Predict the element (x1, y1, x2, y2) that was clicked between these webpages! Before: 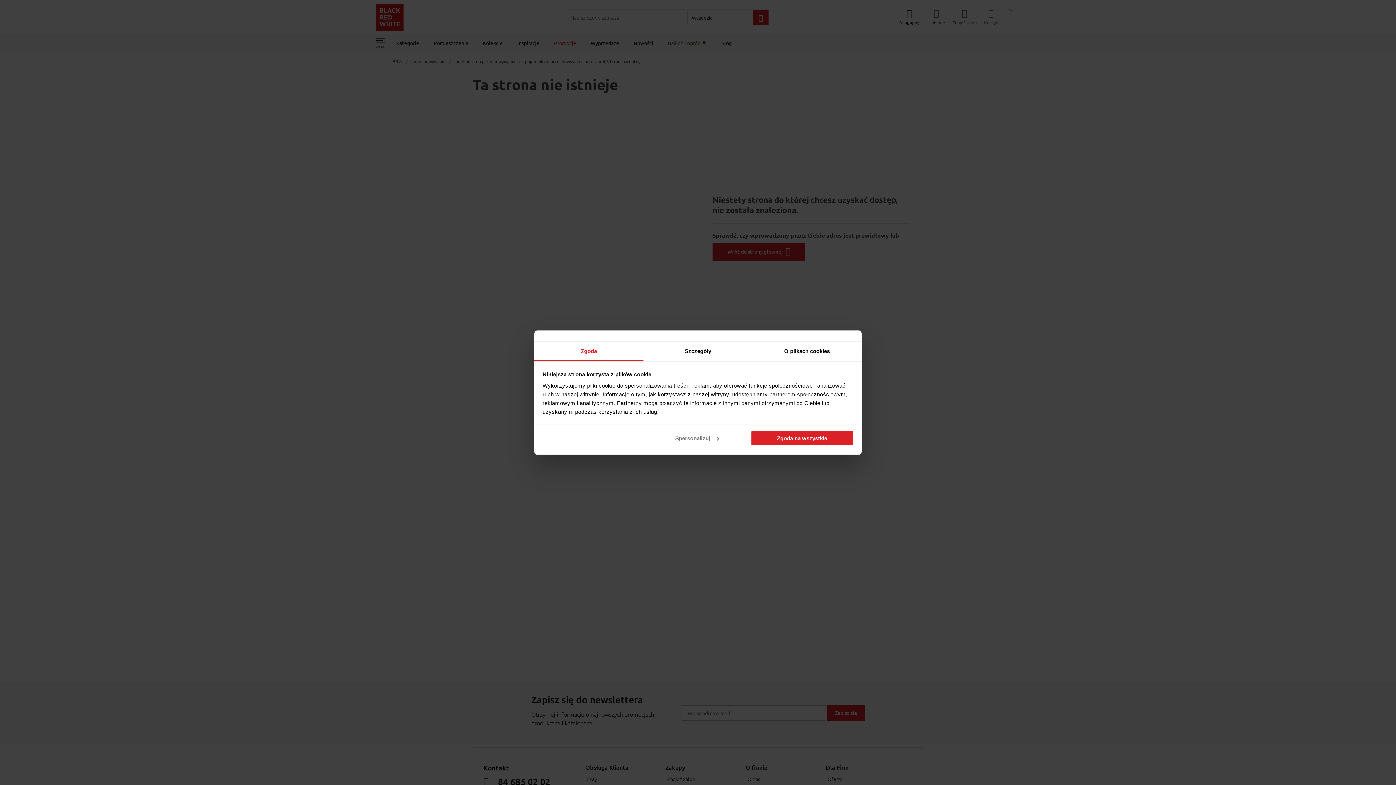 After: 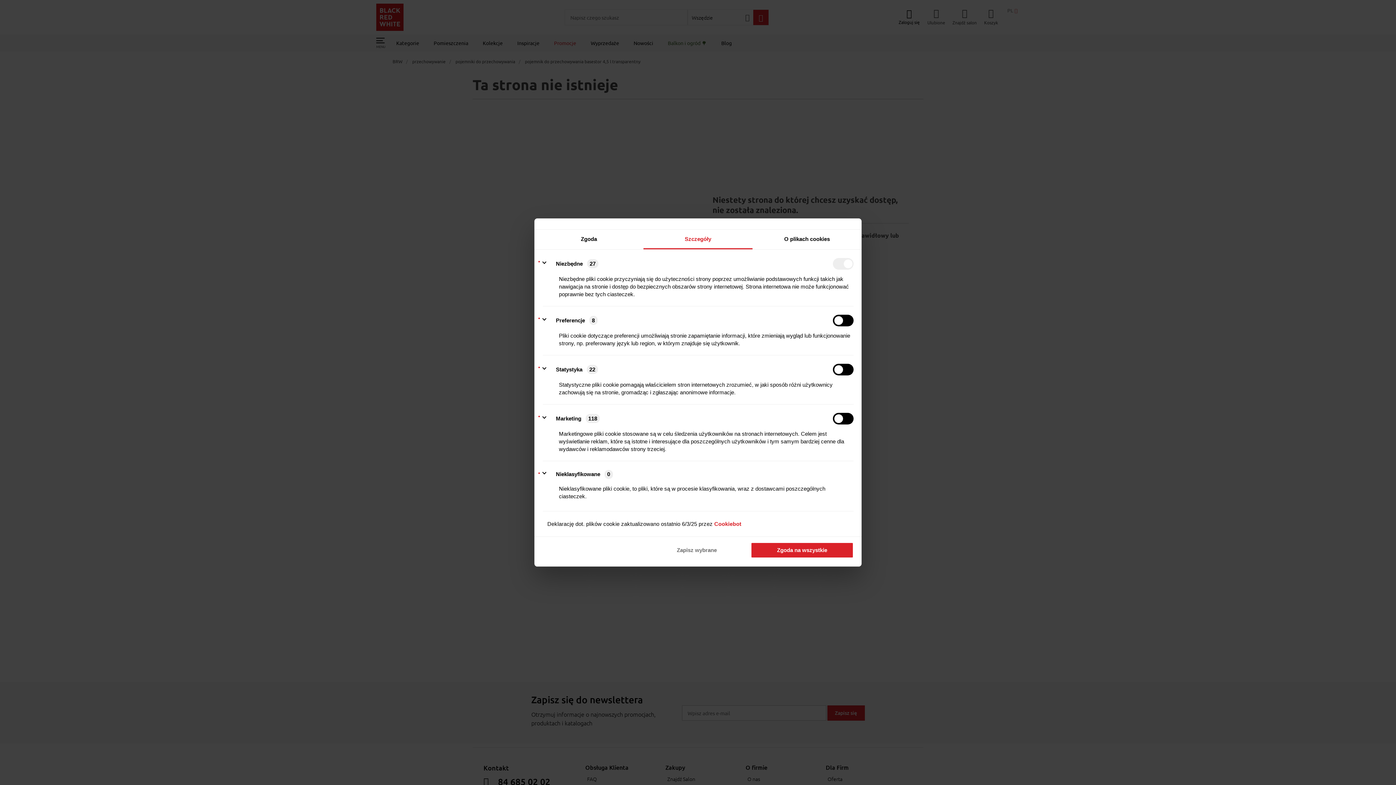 Action: label: Szczegóły bbox: (643, 341, 752, 361)